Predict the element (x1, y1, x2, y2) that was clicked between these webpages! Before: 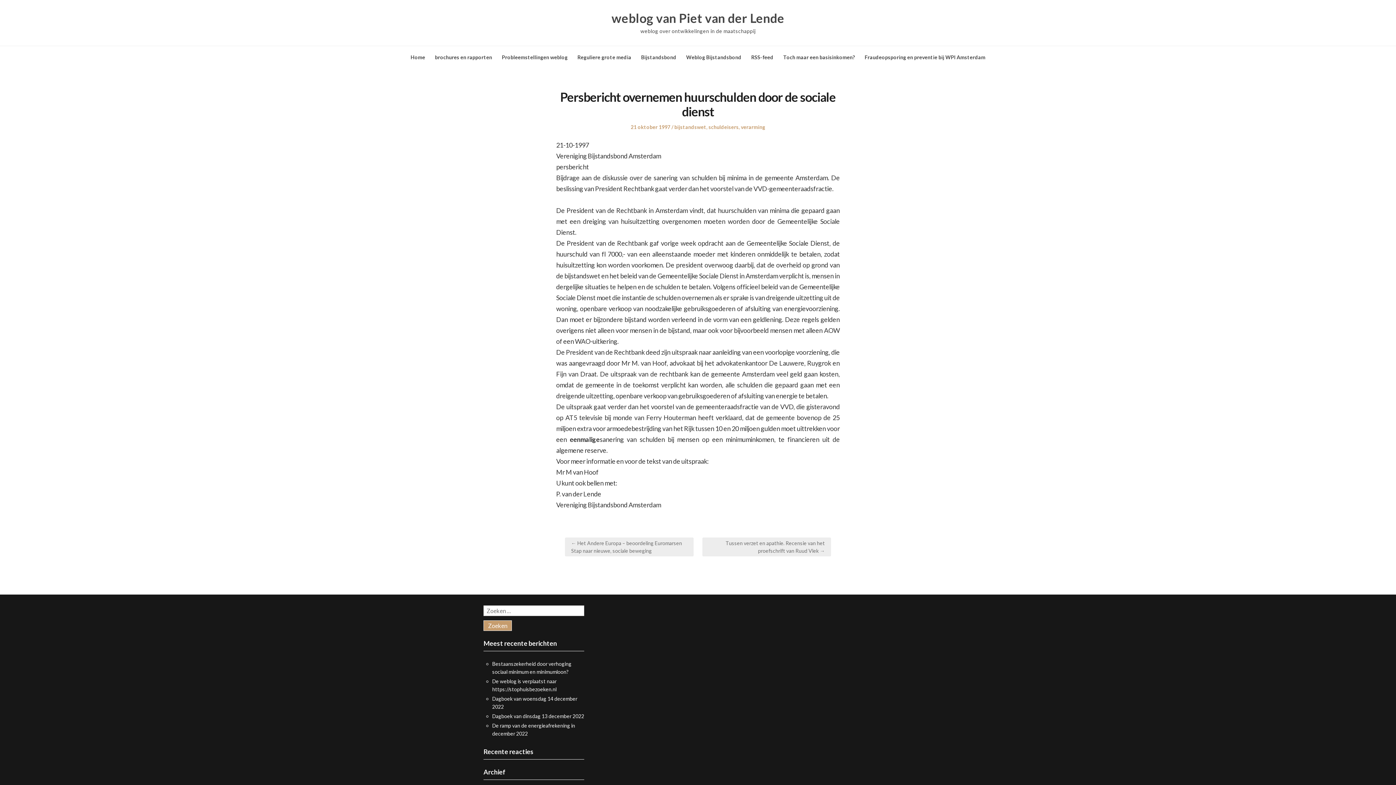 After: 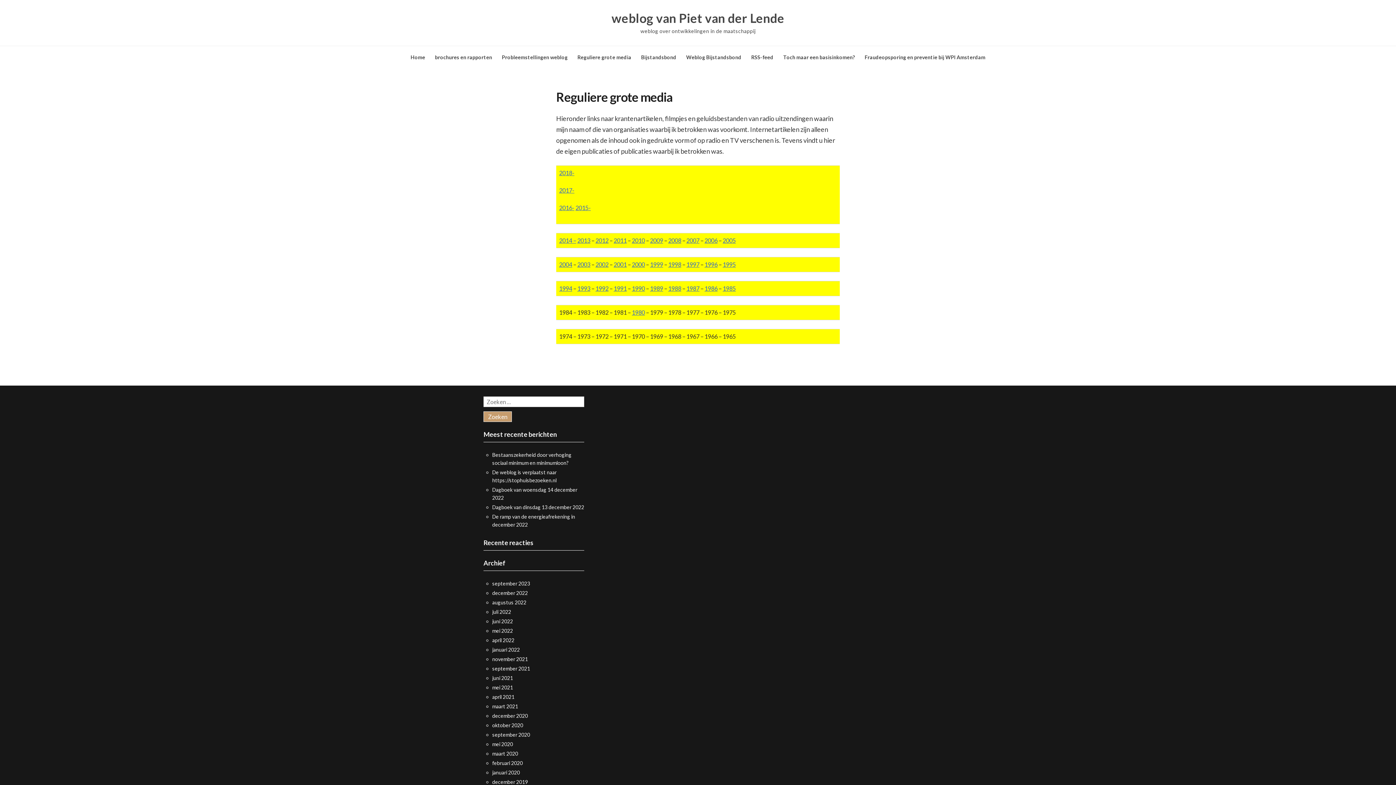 Action: label: Reguliere grote media bbox: (577, 54, 631, 60)